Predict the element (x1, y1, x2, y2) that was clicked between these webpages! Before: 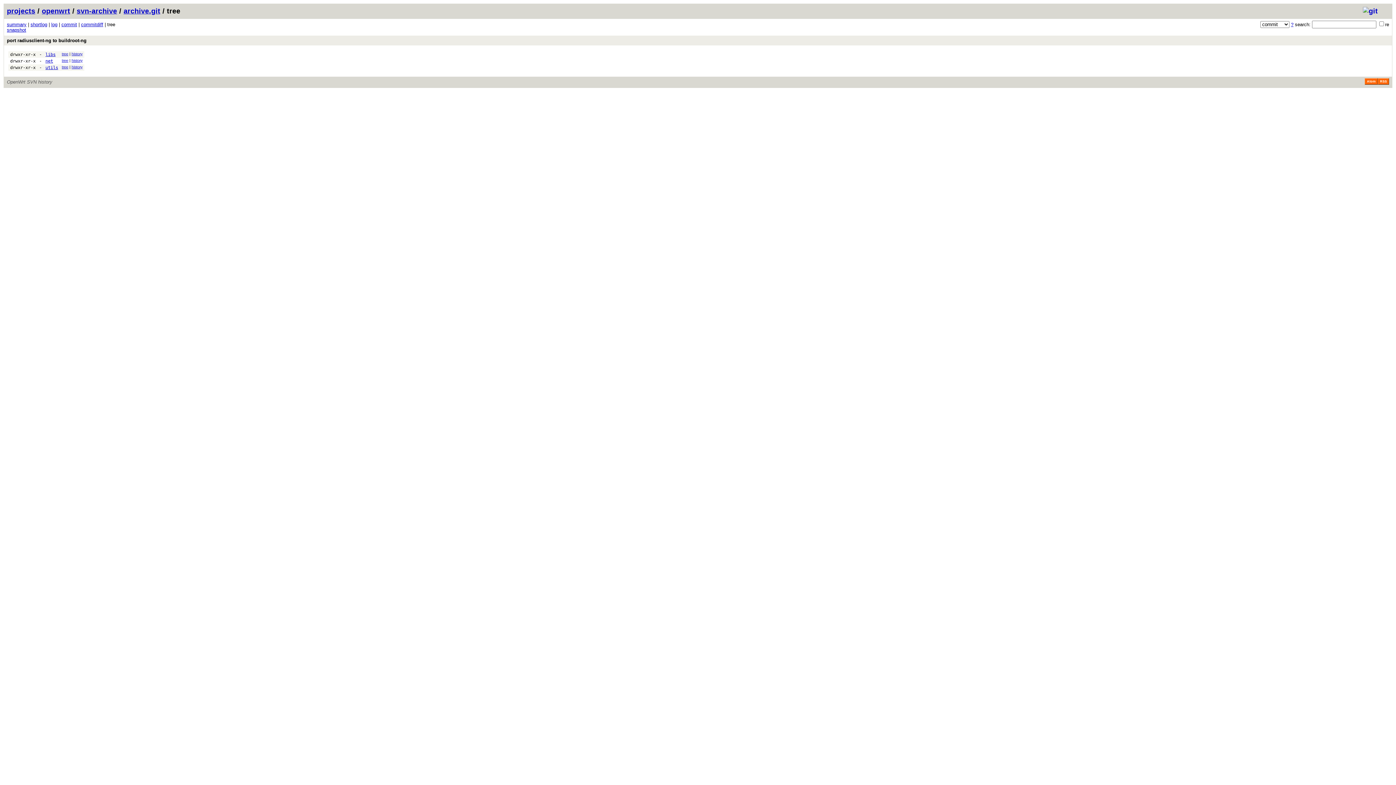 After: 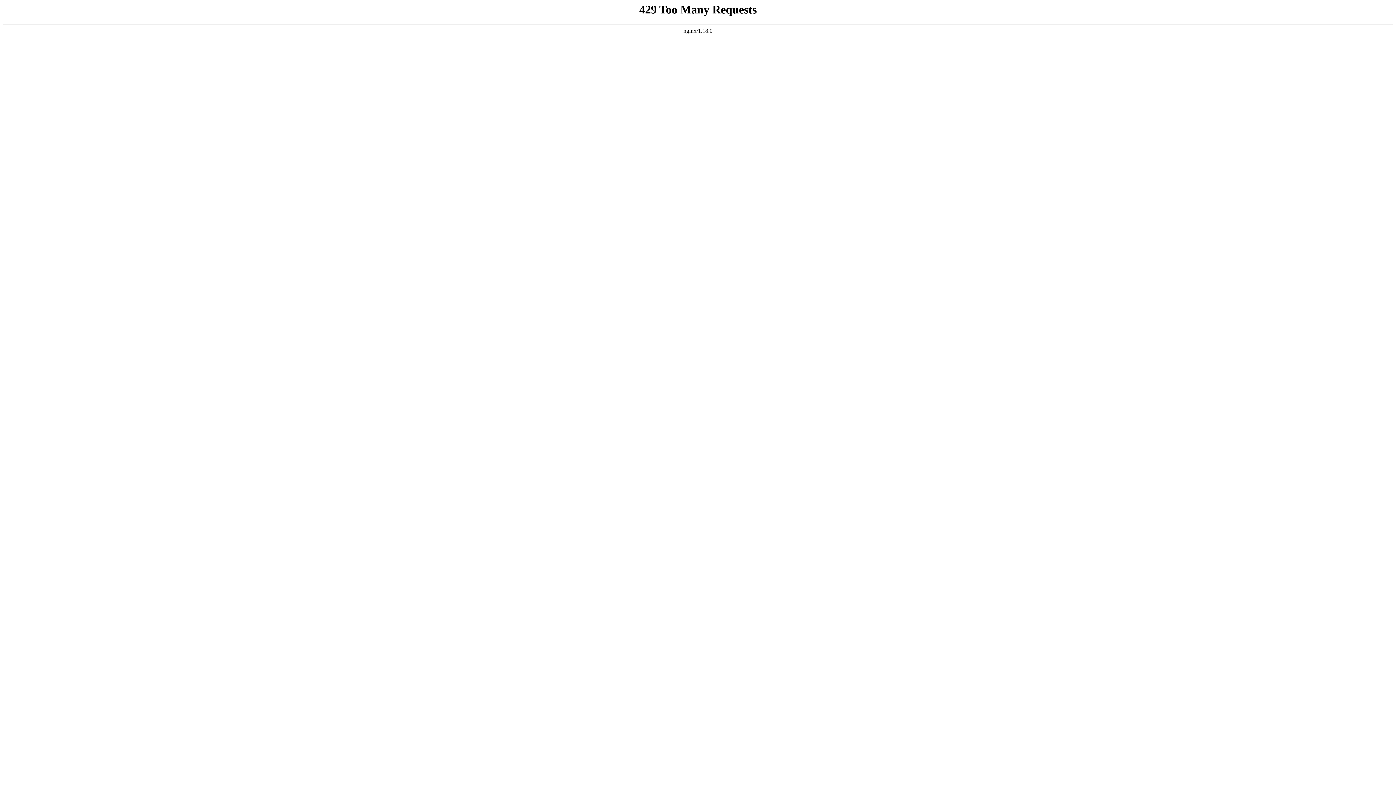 Action: label: commitdiff bbox: (81, 21, 103, 27)